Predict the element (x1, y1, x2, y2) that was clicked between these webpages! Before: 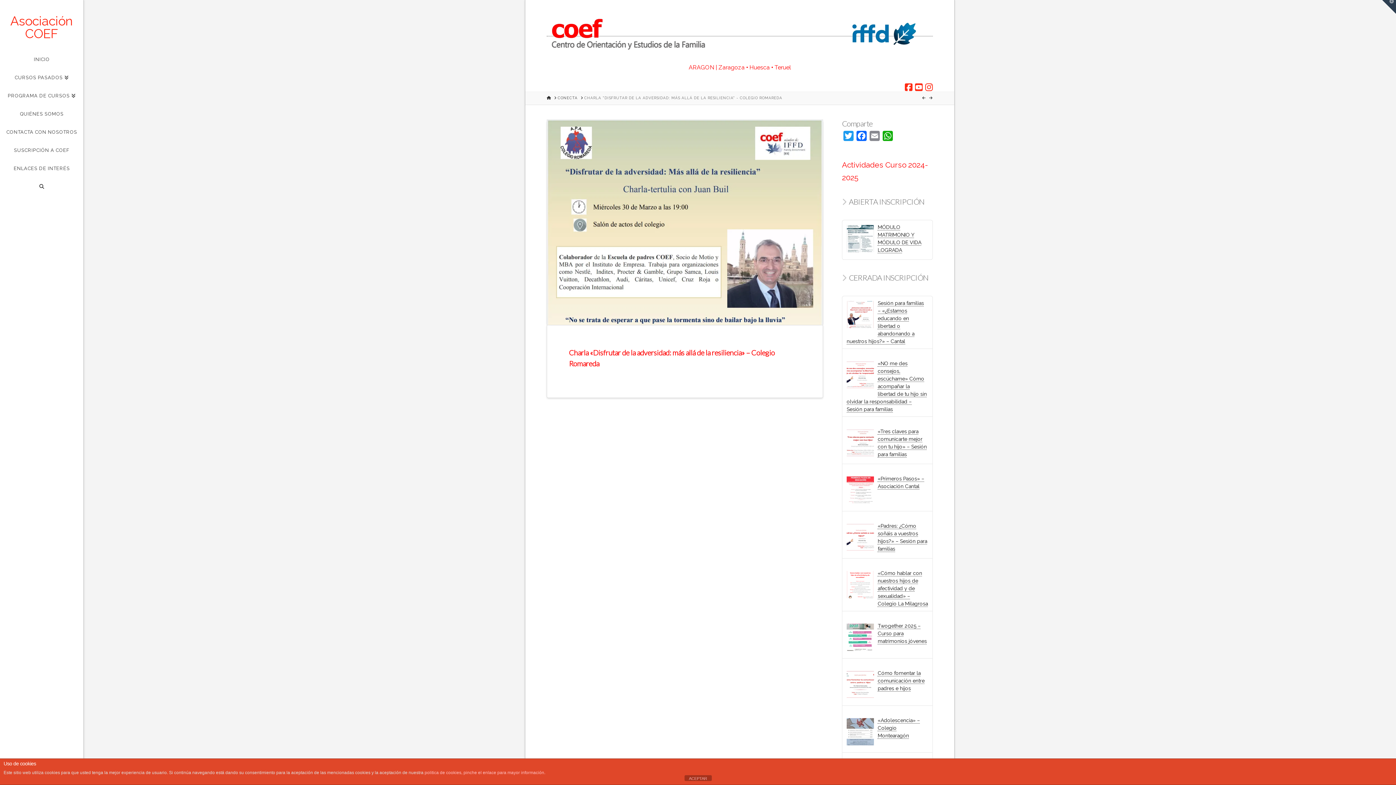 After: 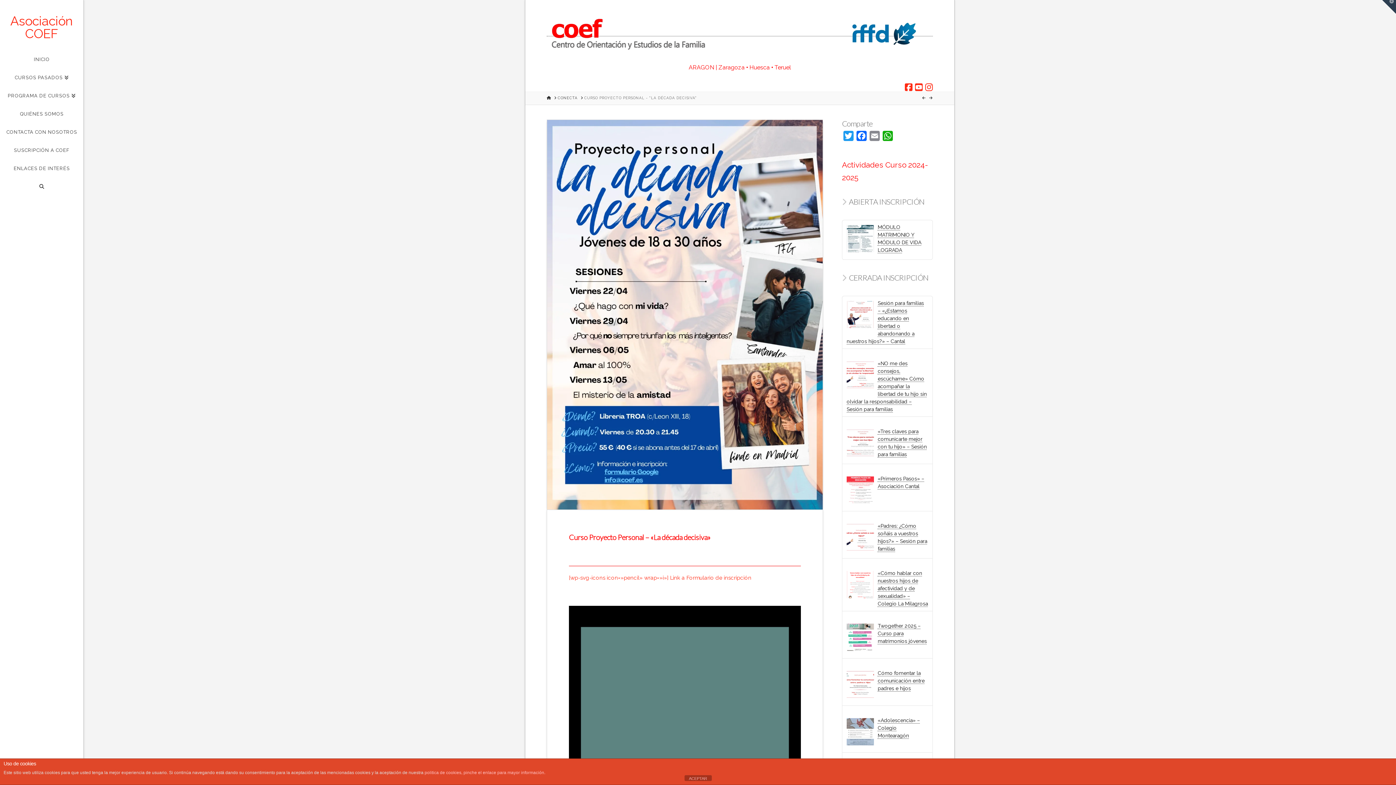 Action: label:   bbox: (922, 96, 927, 100)